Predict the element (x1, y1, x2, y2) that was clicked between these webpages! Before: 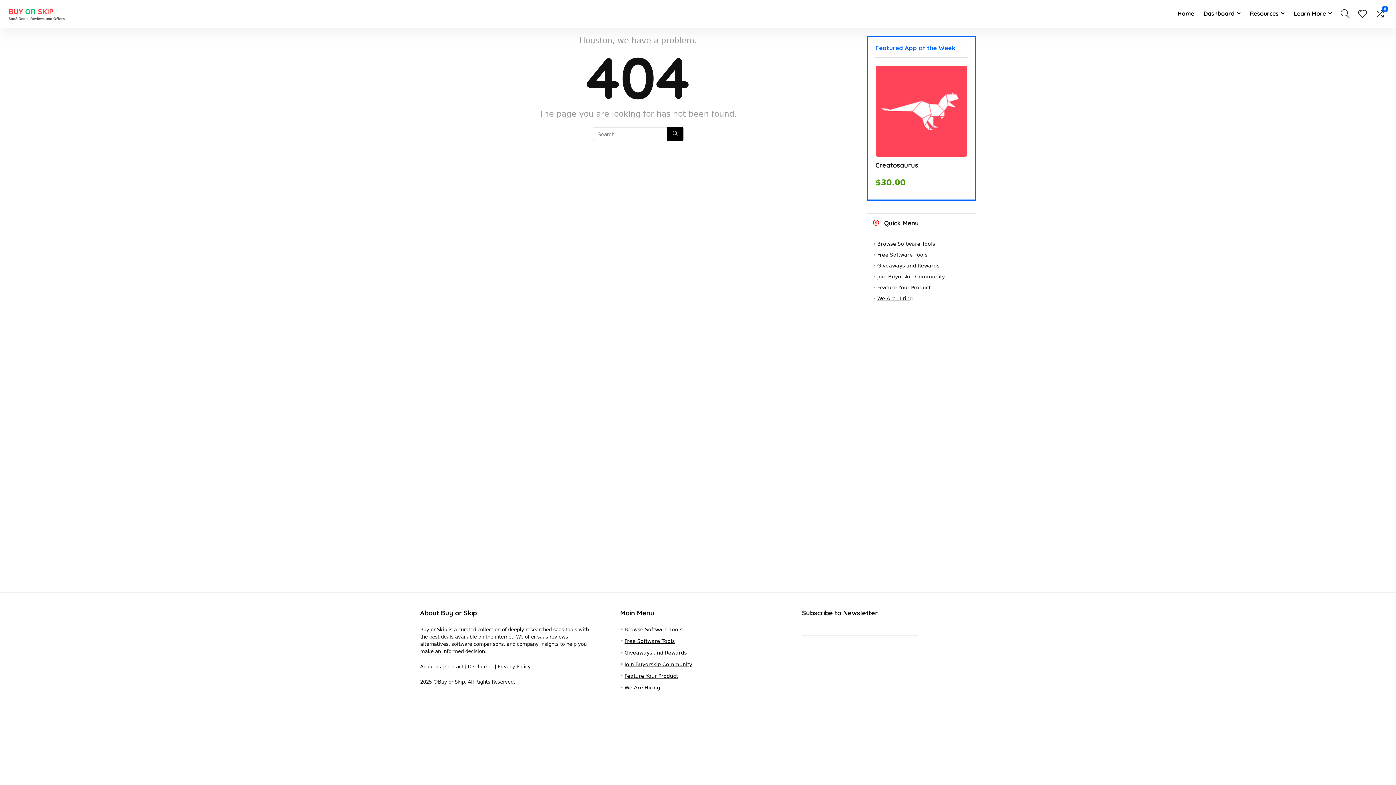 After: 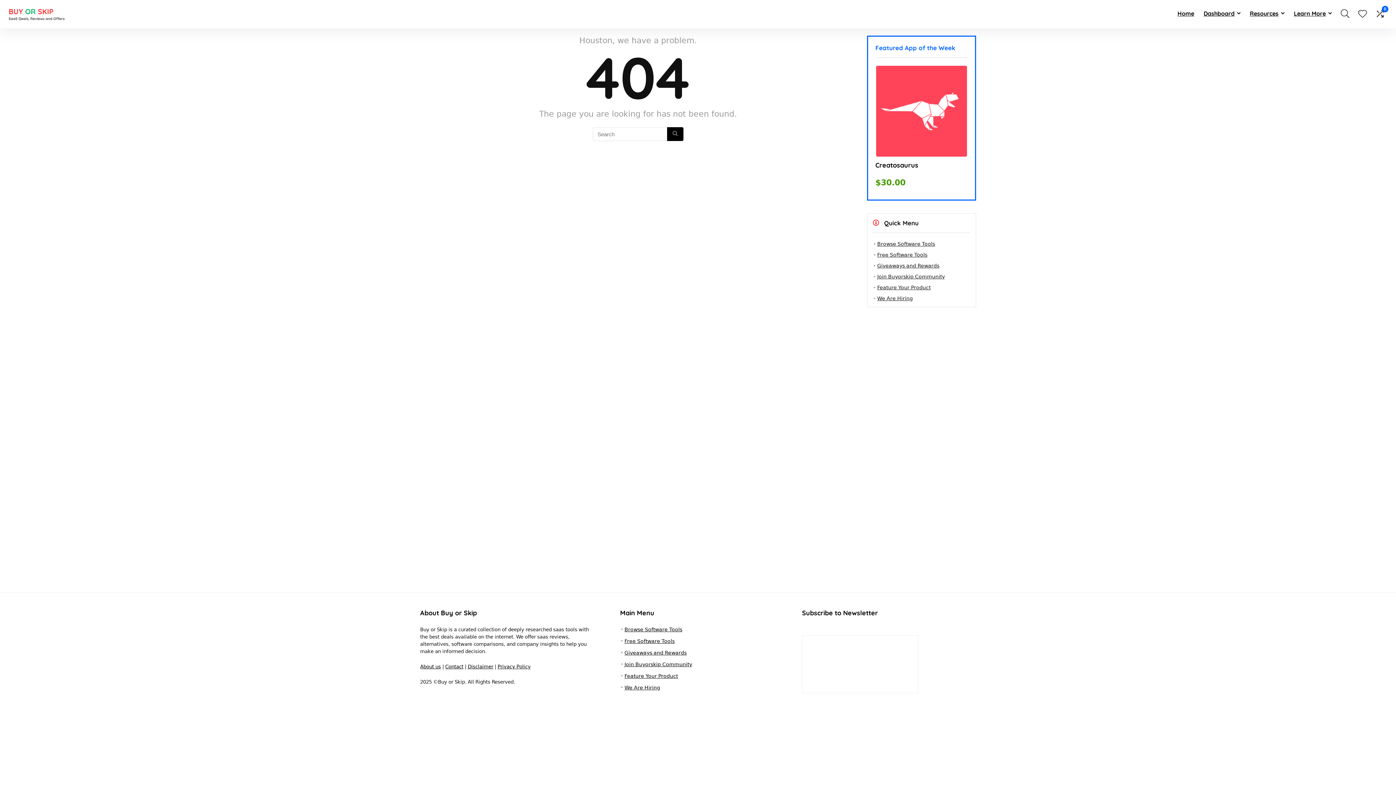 Action: label: Creatosaurus bbox: (875, 161, 918, 169)